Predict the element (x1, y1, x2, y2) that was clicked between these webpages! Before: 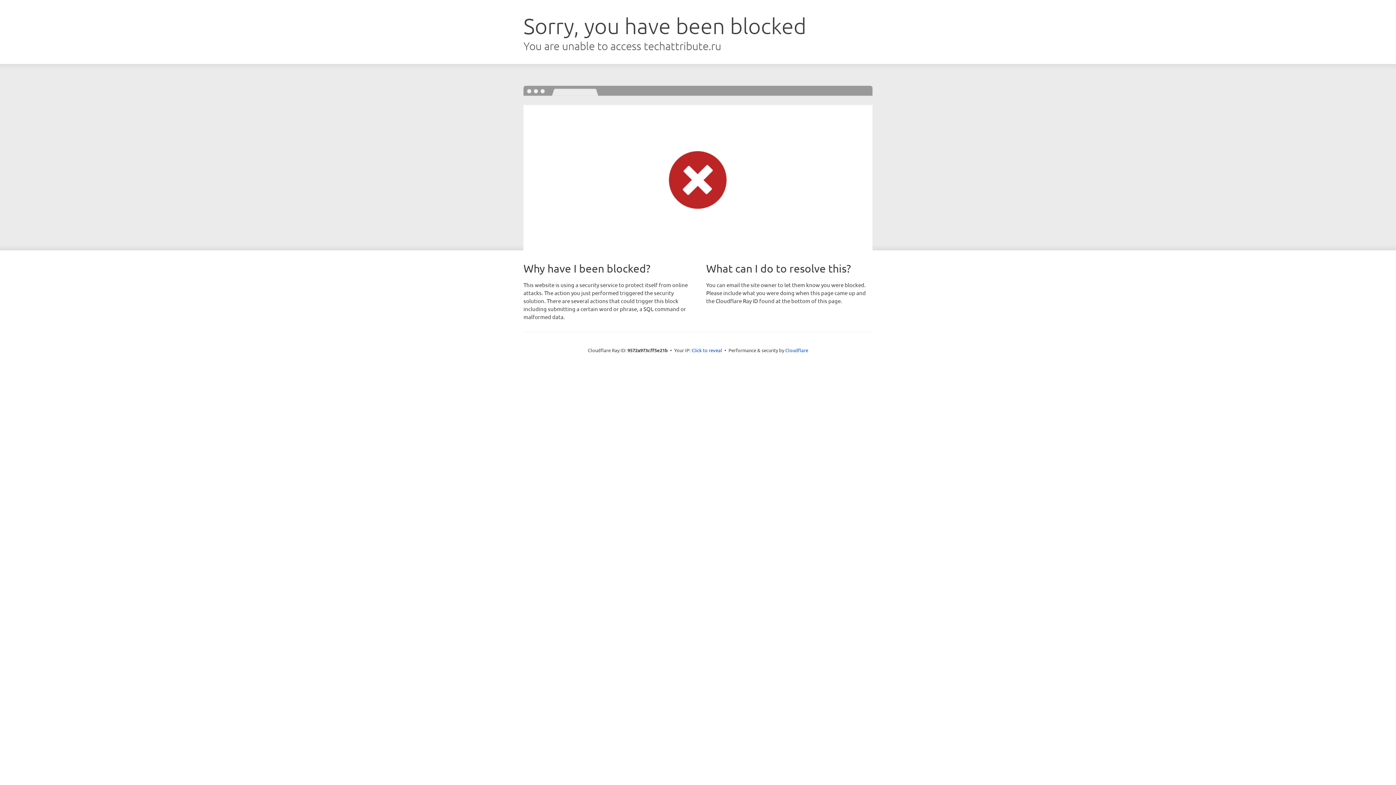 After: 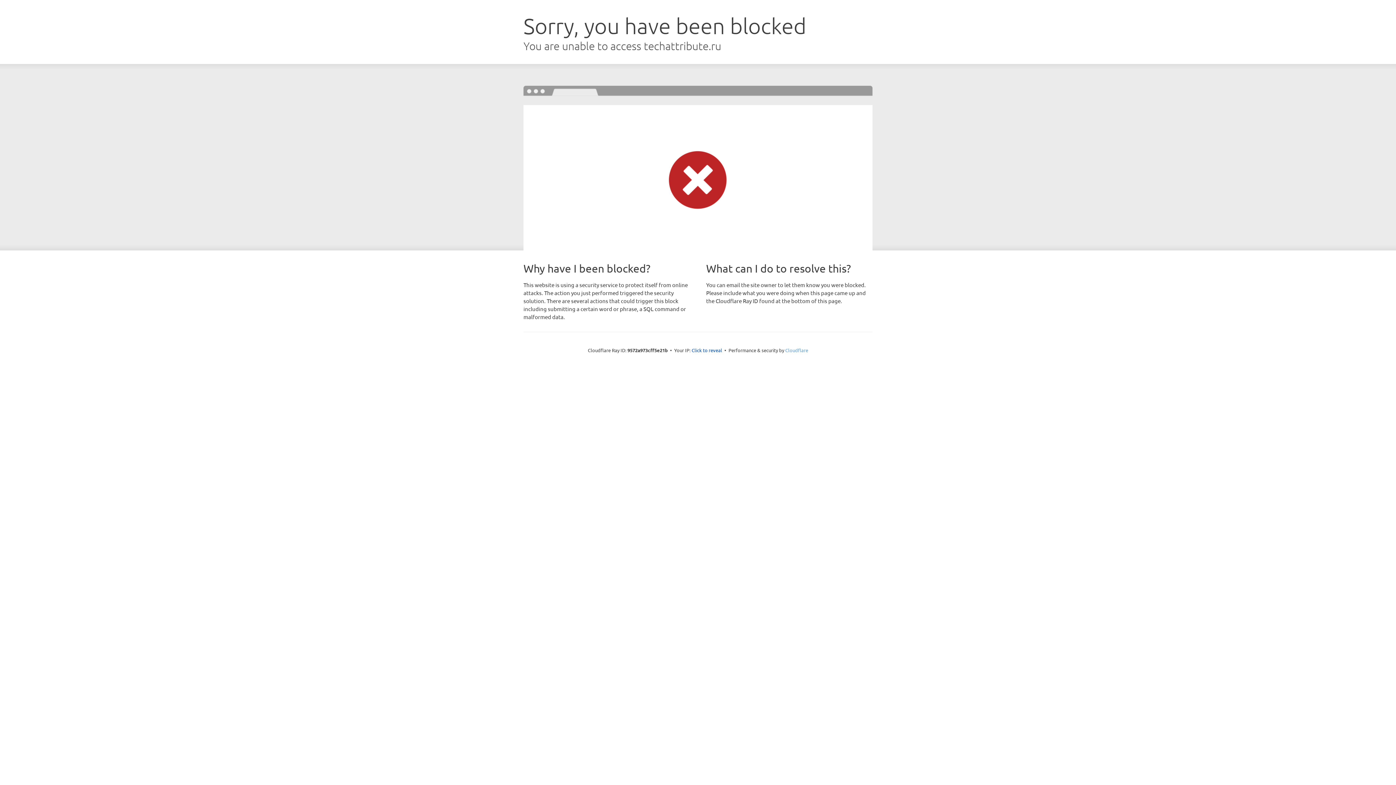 Action: label: Cloudflare bbox: (785, 347, 808, 353)